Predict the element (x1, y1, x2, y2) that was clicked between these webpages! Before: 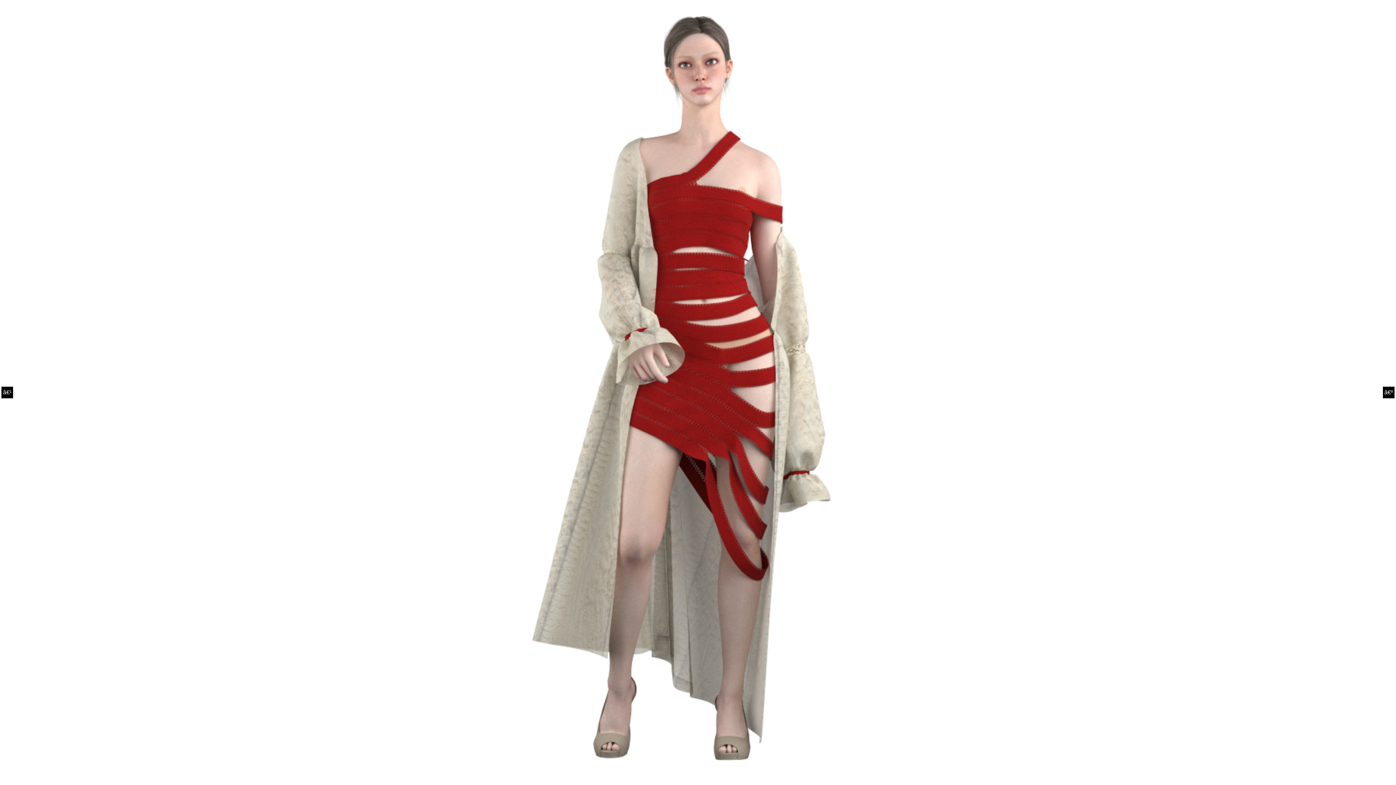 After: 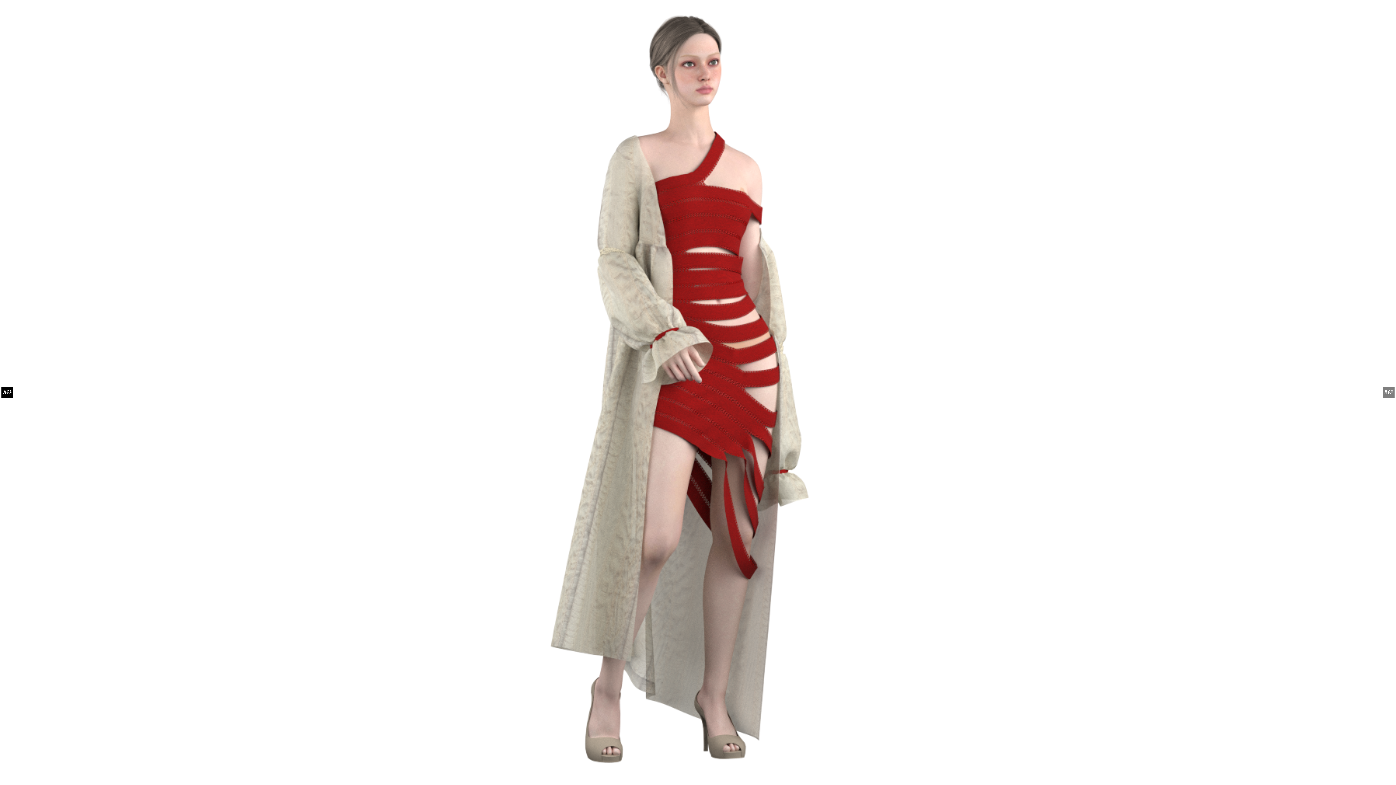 Action: bbox: (1383, 386, 1394, 398) label: Next